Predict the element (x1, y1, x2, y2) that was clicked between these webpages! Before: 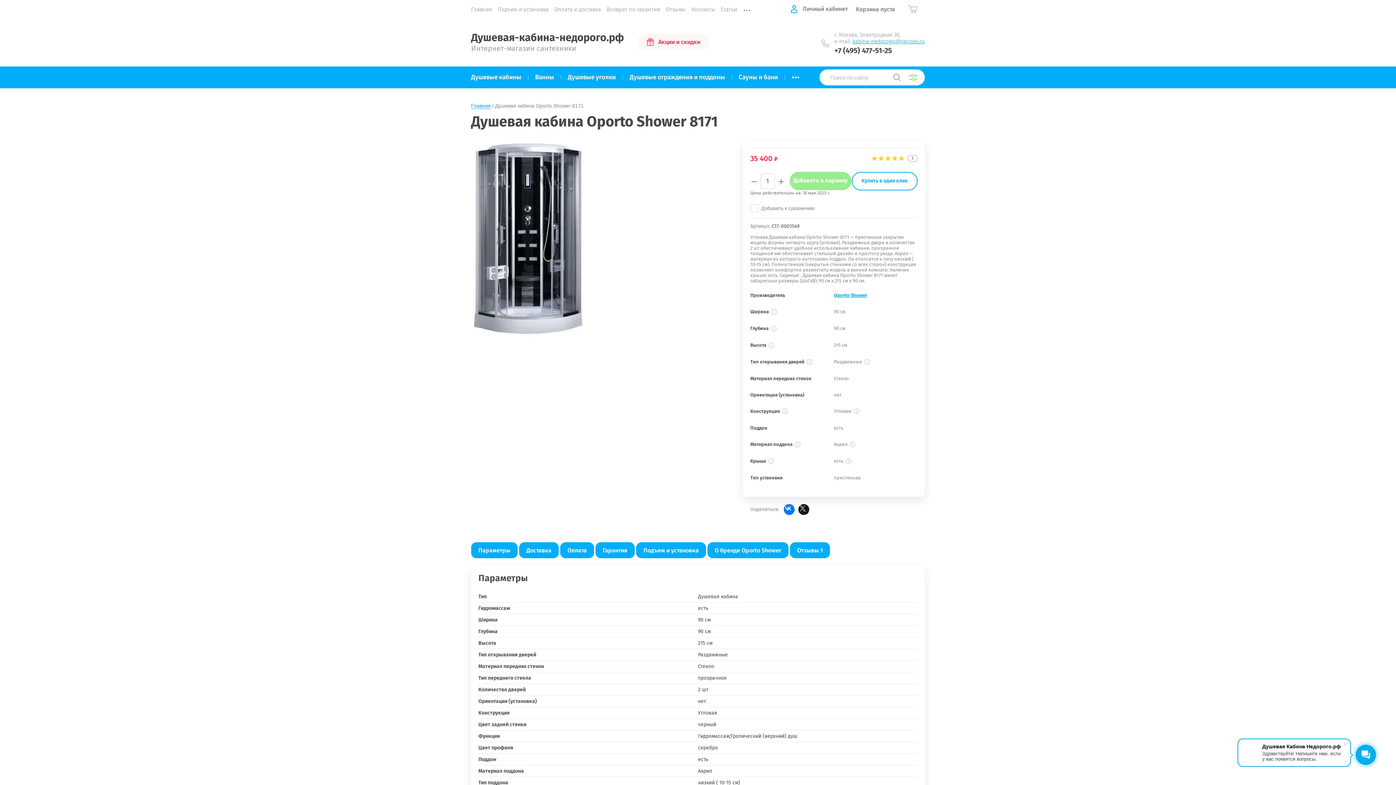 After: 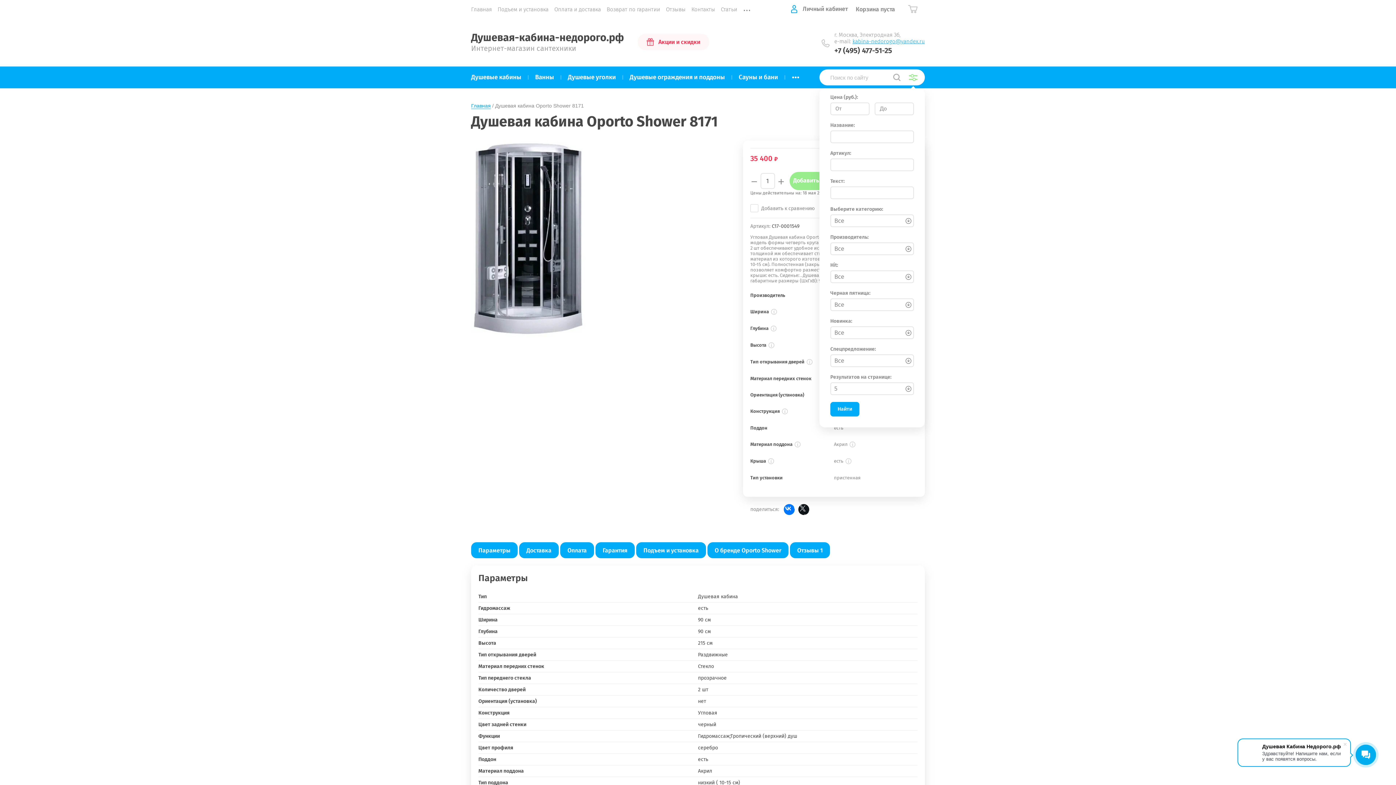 Action: bbox: (906, 69, 920, 85)